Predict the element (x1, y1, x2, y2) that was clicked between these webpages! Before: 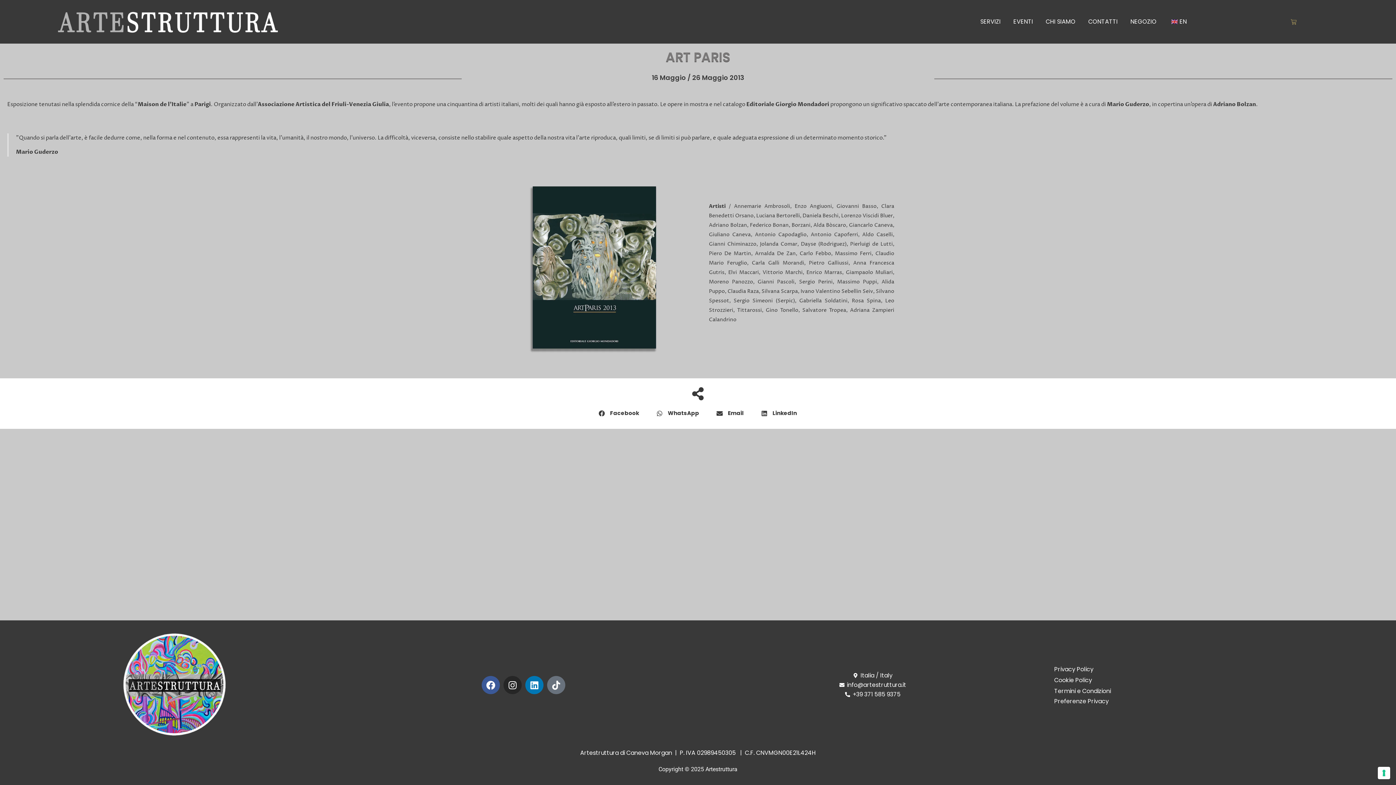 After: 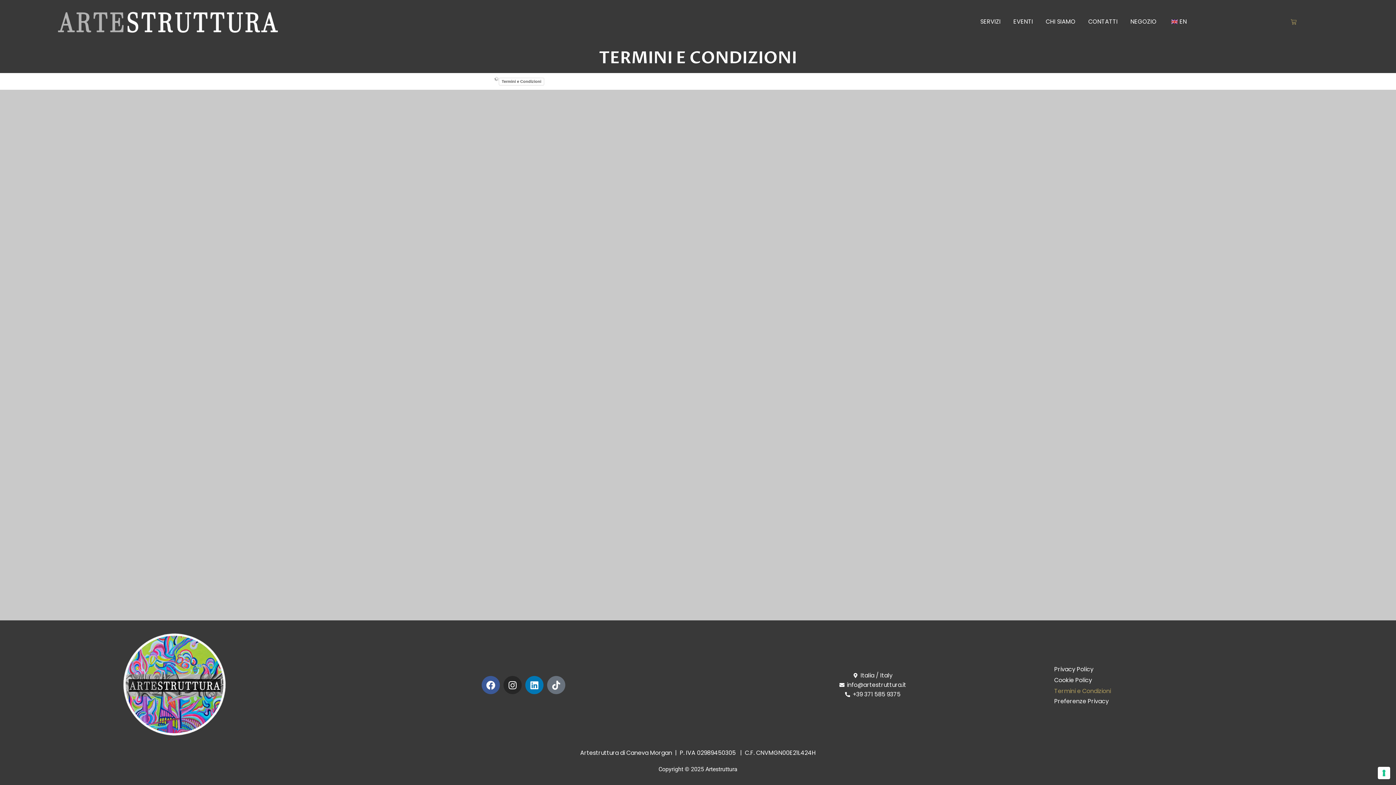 Action: bbox: (1054, 686, 1389, 697) label: Termini e Condizioni